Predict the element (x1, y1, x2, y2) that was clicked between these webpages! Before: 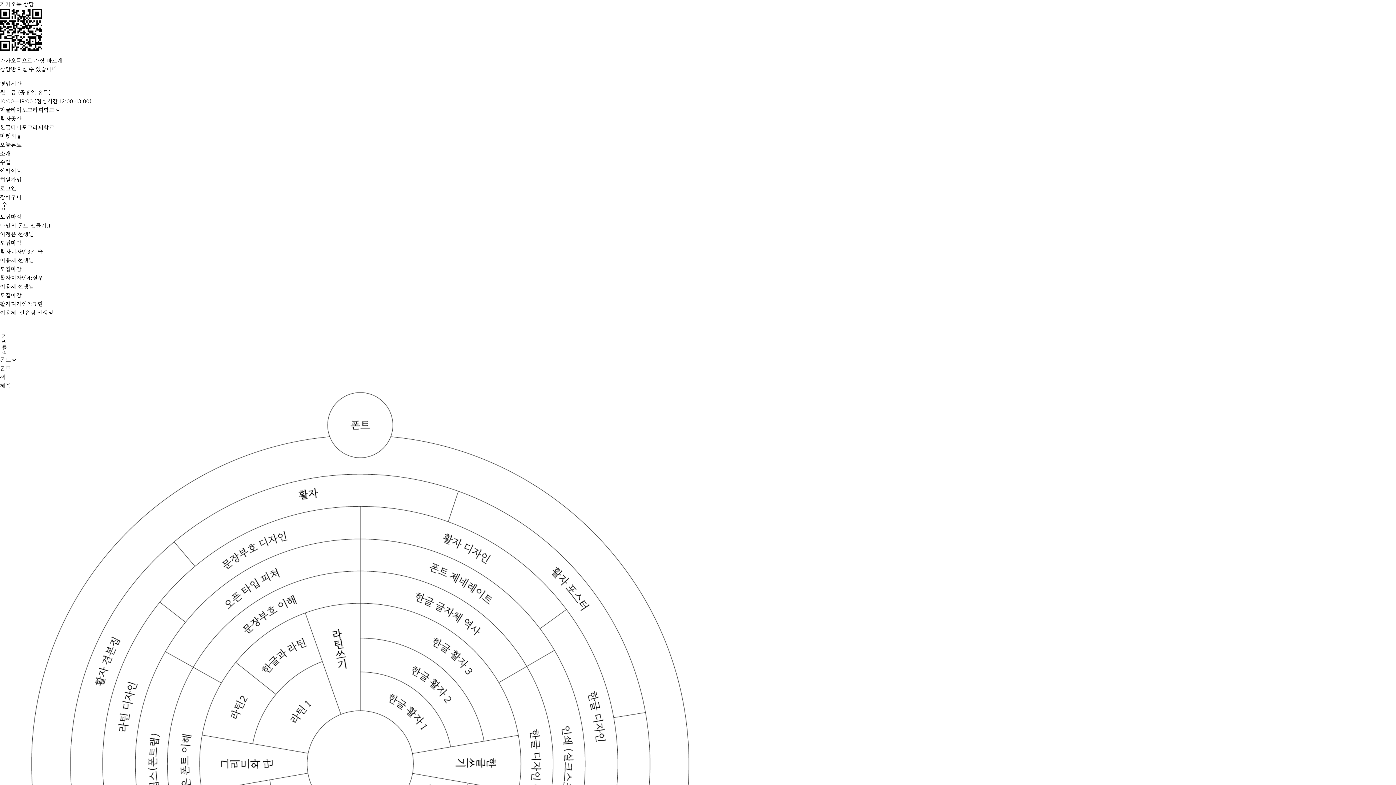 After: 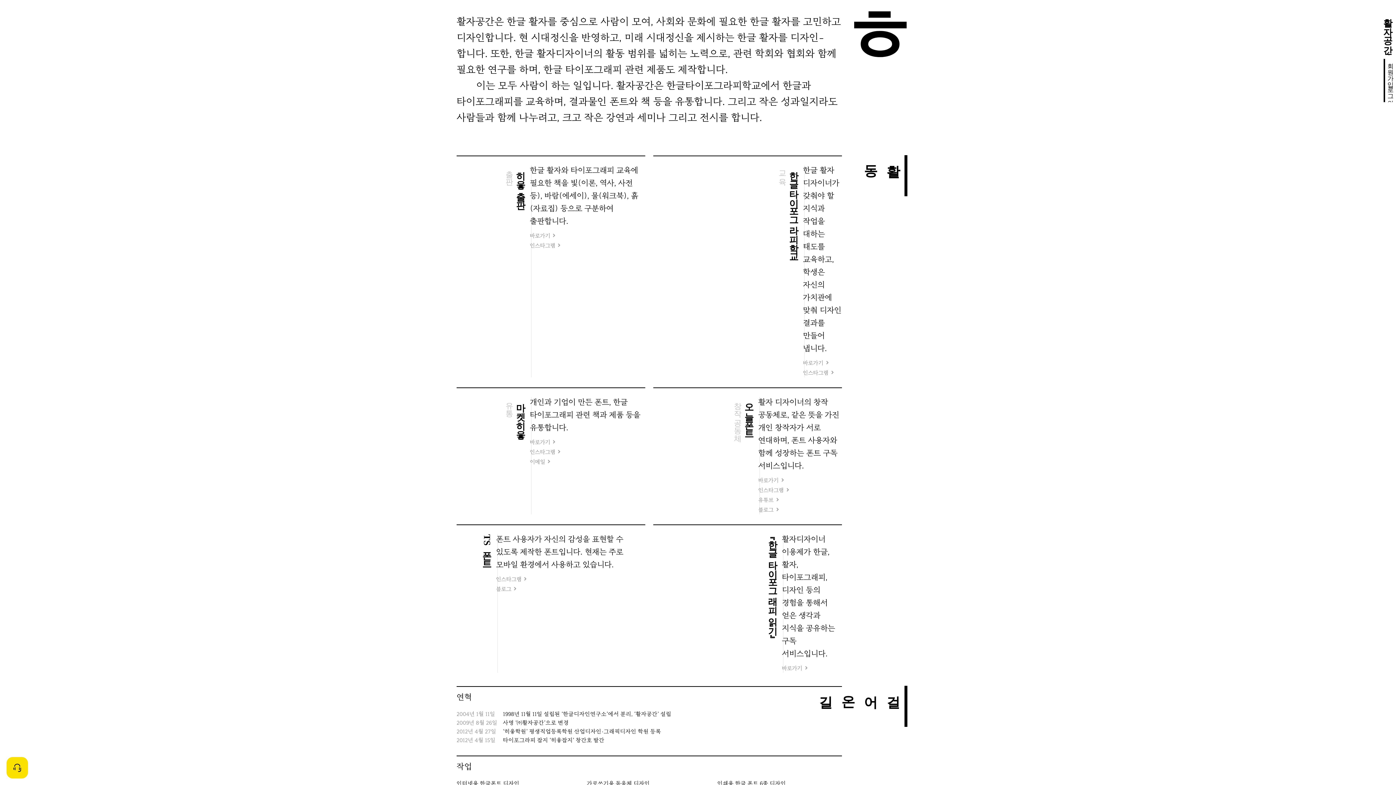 Action: label: 활자공간 bbox: (0, 115, 21, 122)